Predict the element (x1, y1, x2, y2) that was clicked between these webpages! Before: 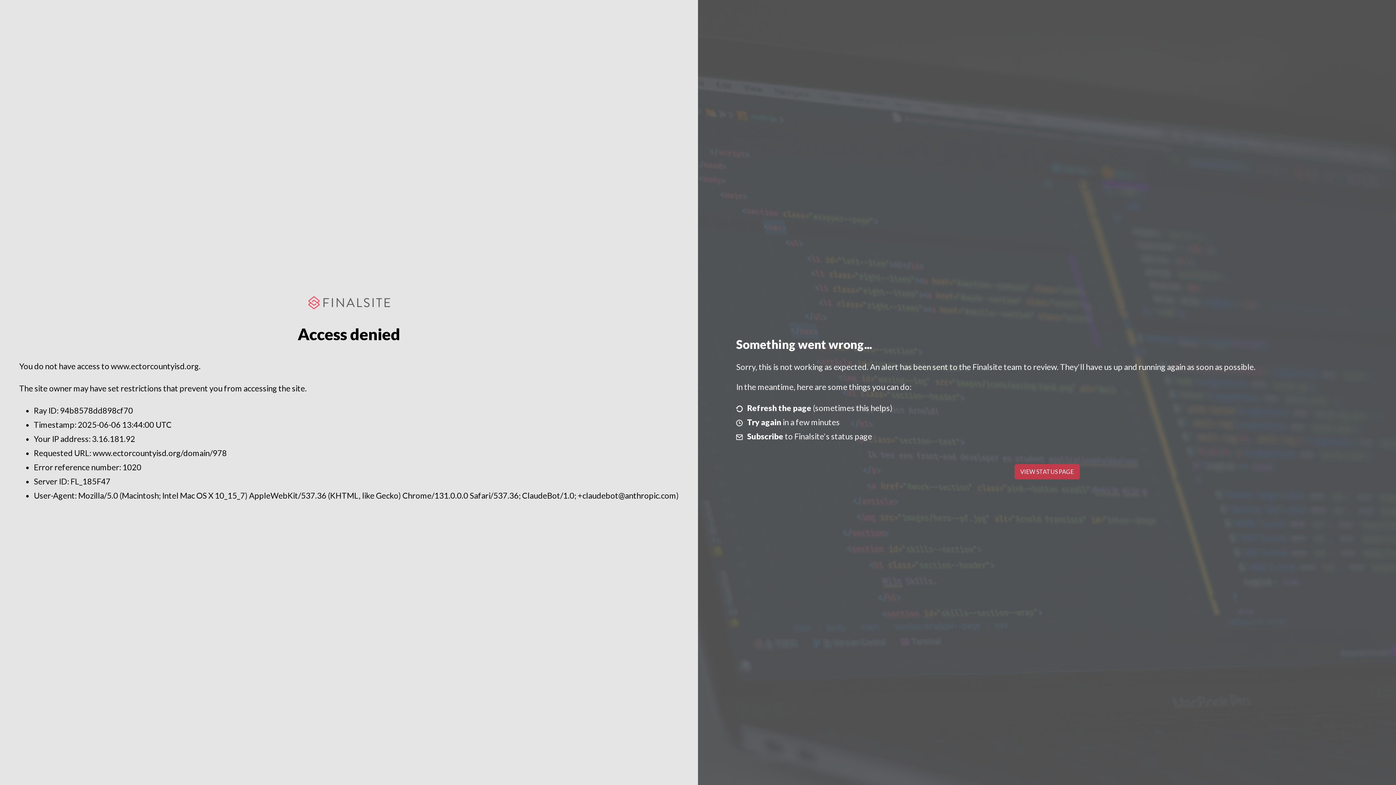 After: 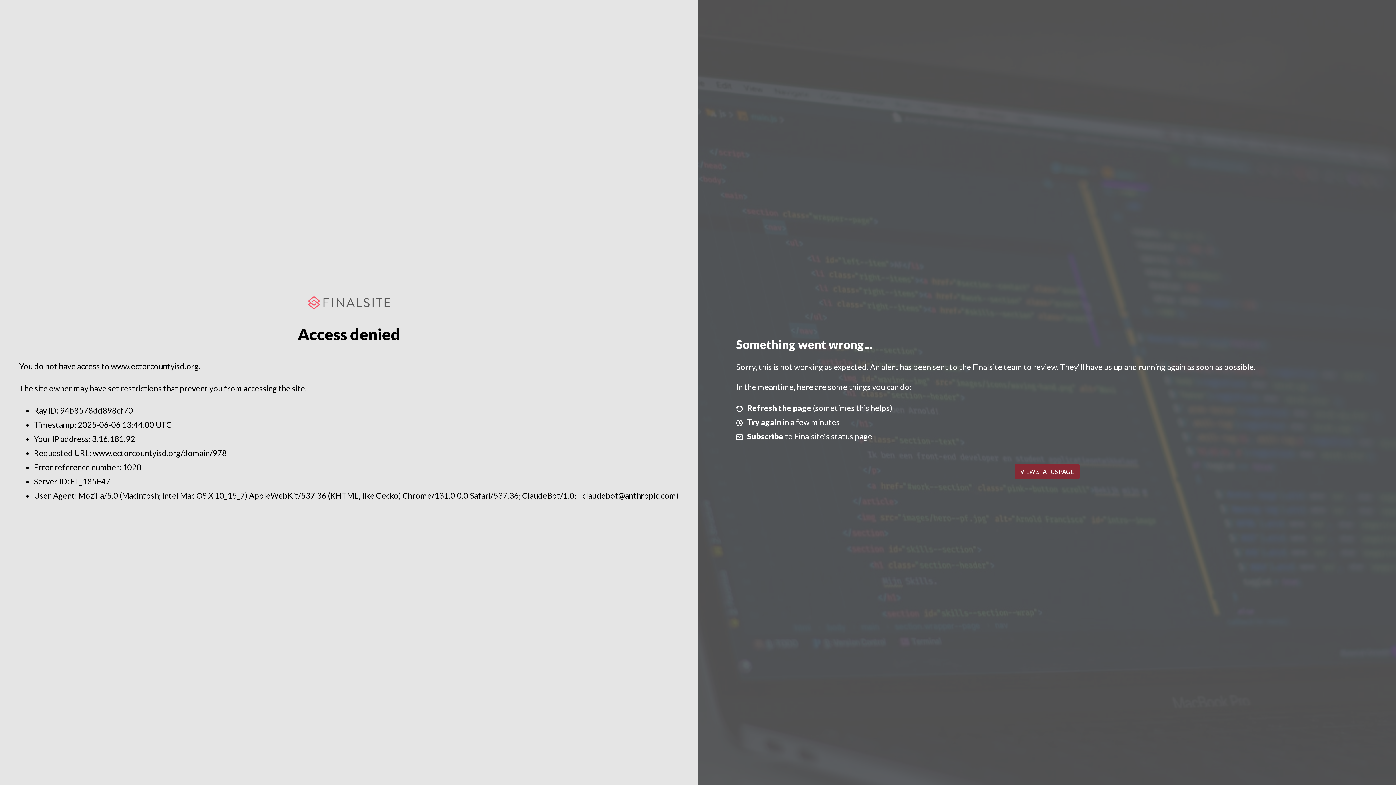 Action: bbox: (1014, 464, 1079, 479) label: VIEW STATUS PAGE